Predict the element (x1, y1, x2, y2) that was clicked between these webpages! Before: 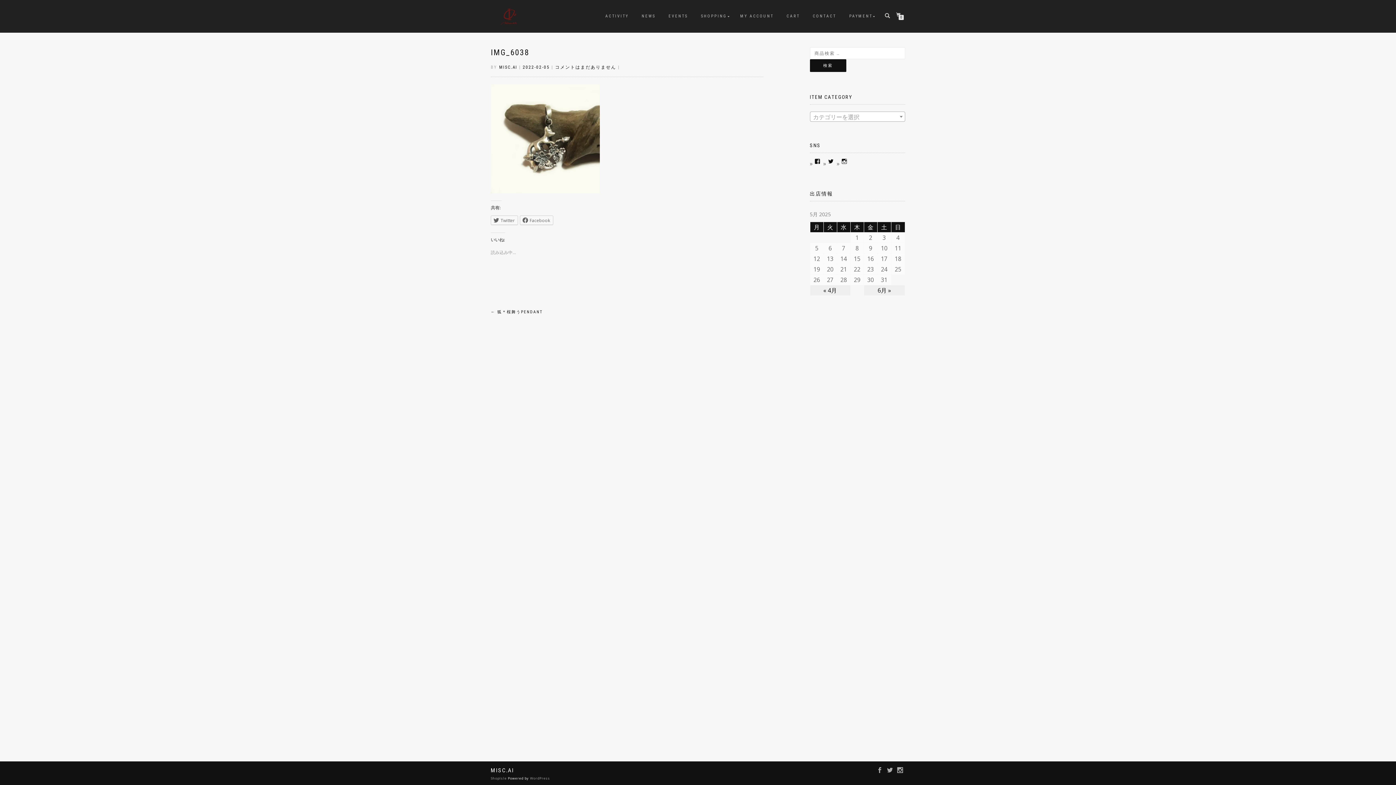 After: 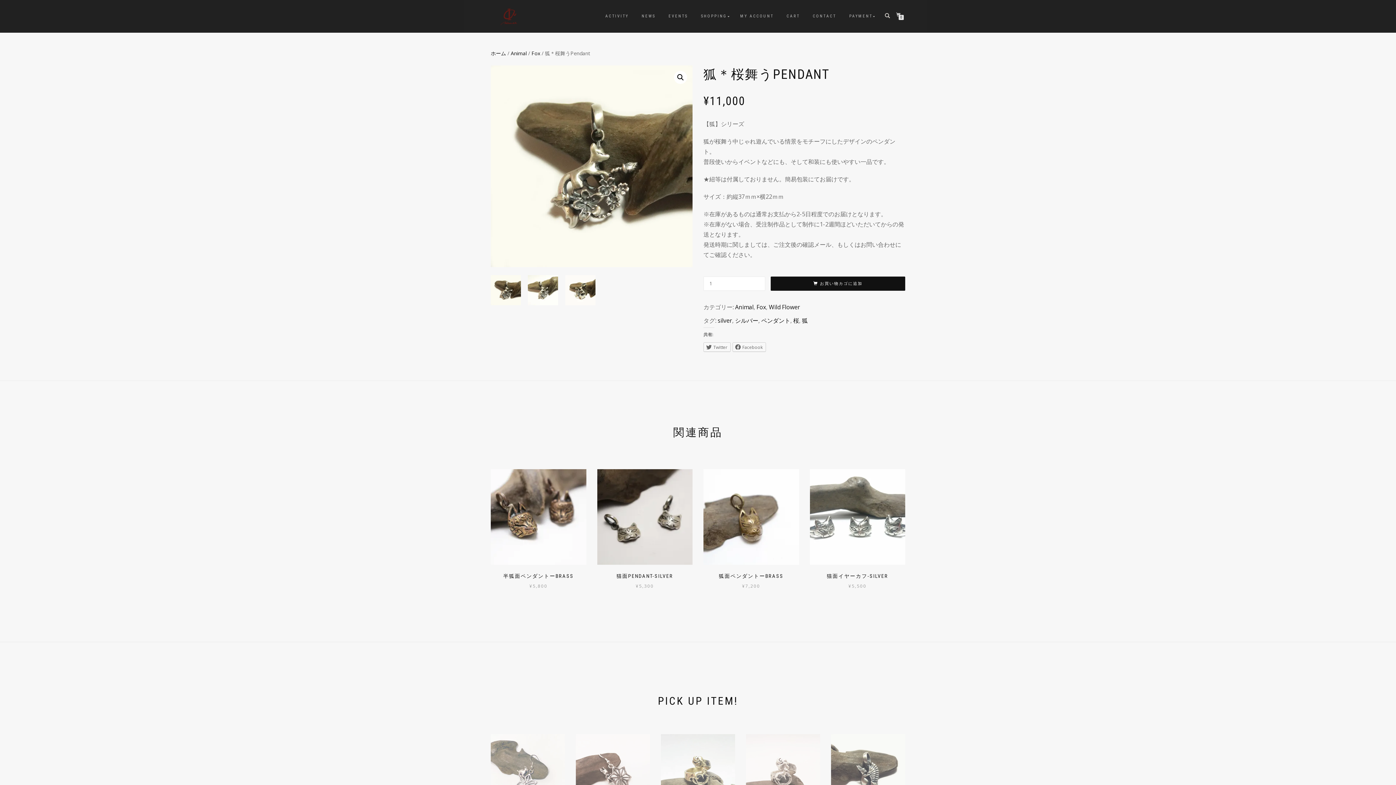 Action: label: ← 狐＊桜舞うPENDANT bbox: (490, 309, 542, 314)